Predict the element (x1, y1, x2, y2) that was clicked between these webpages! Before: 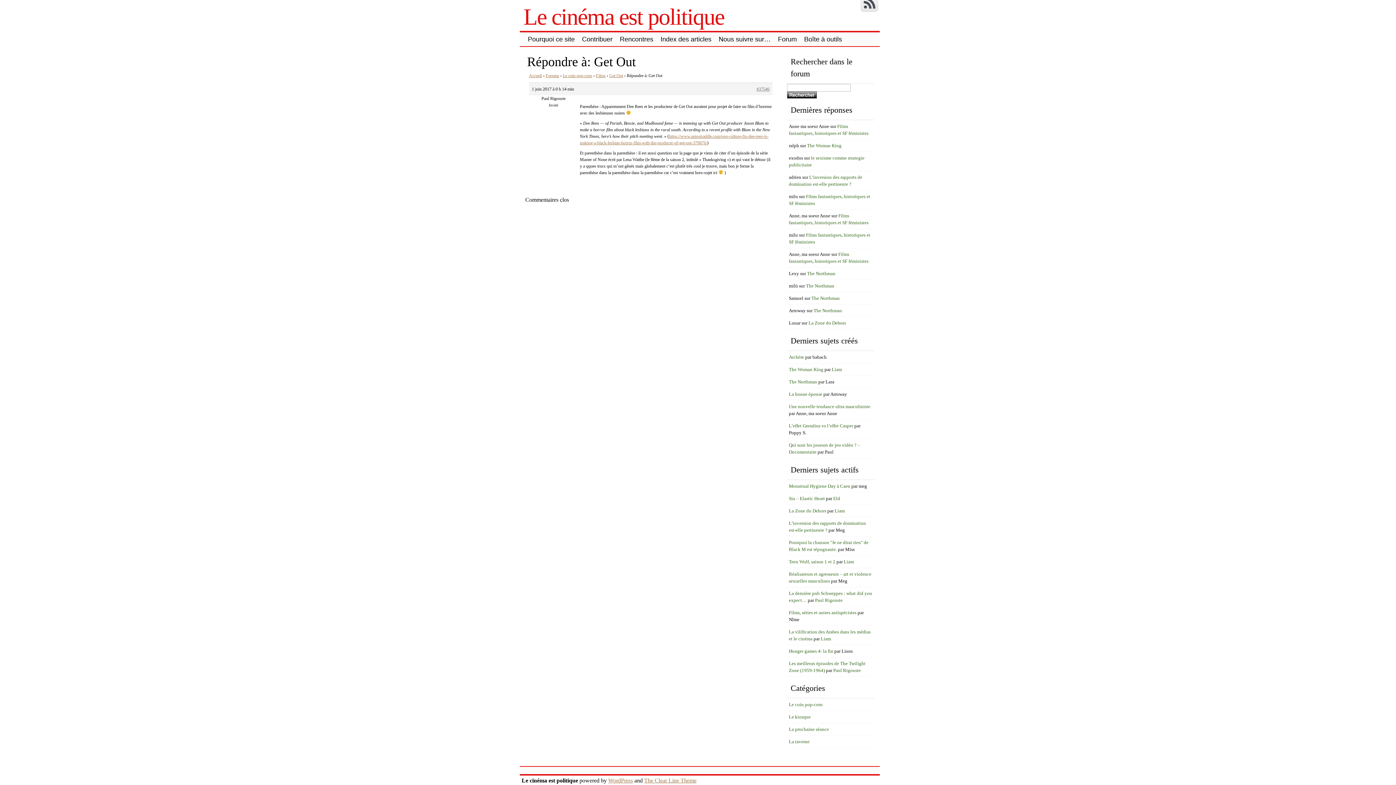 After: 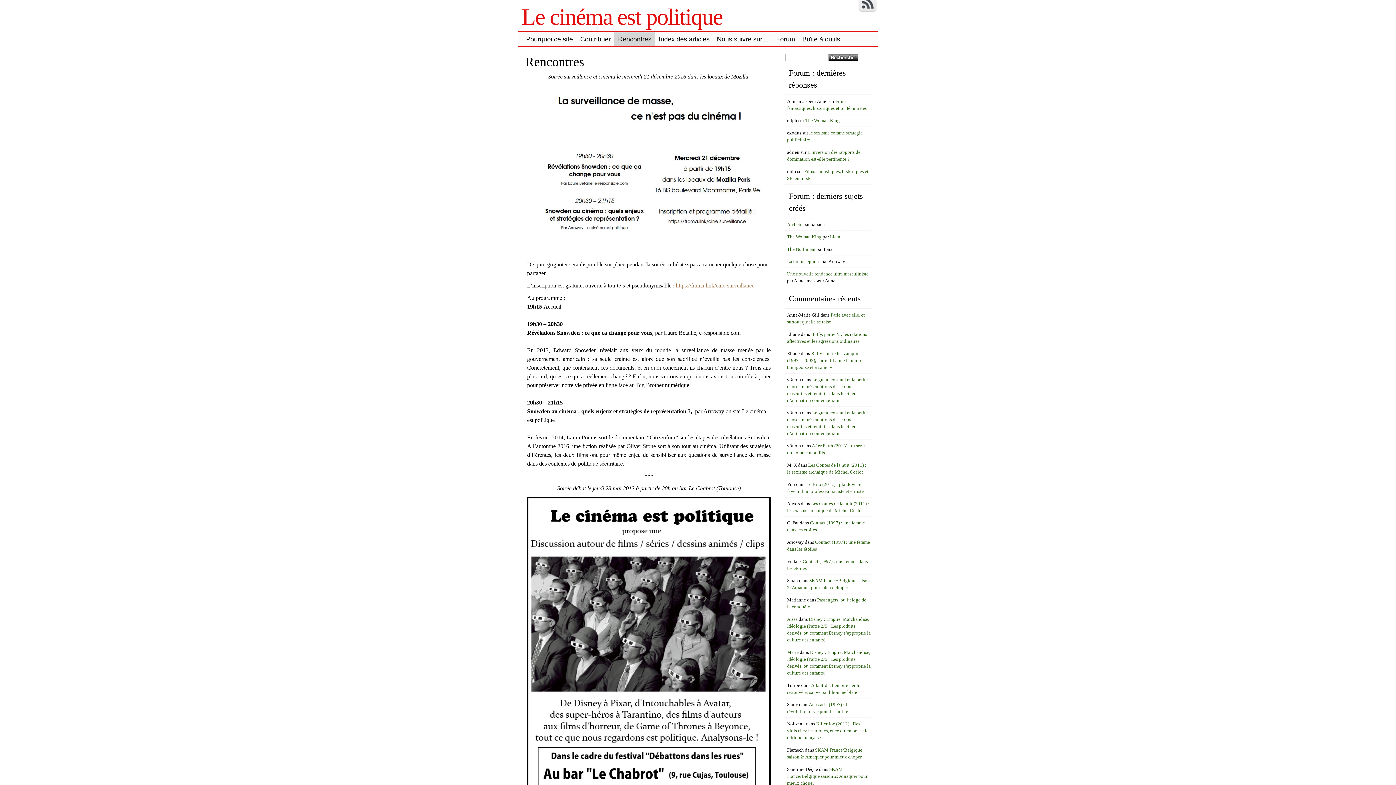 Action: bbox: (616, 32, 657, 46) label: Rencontres